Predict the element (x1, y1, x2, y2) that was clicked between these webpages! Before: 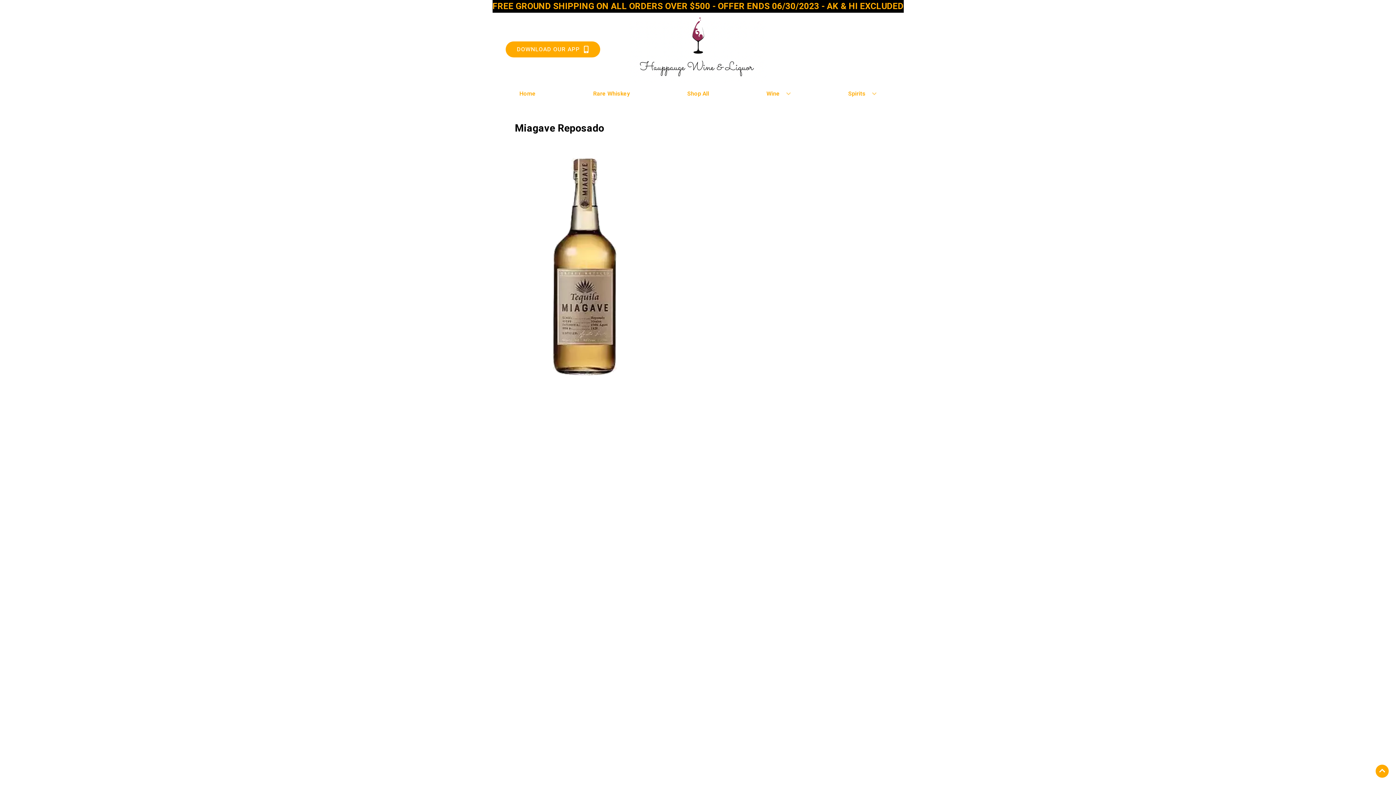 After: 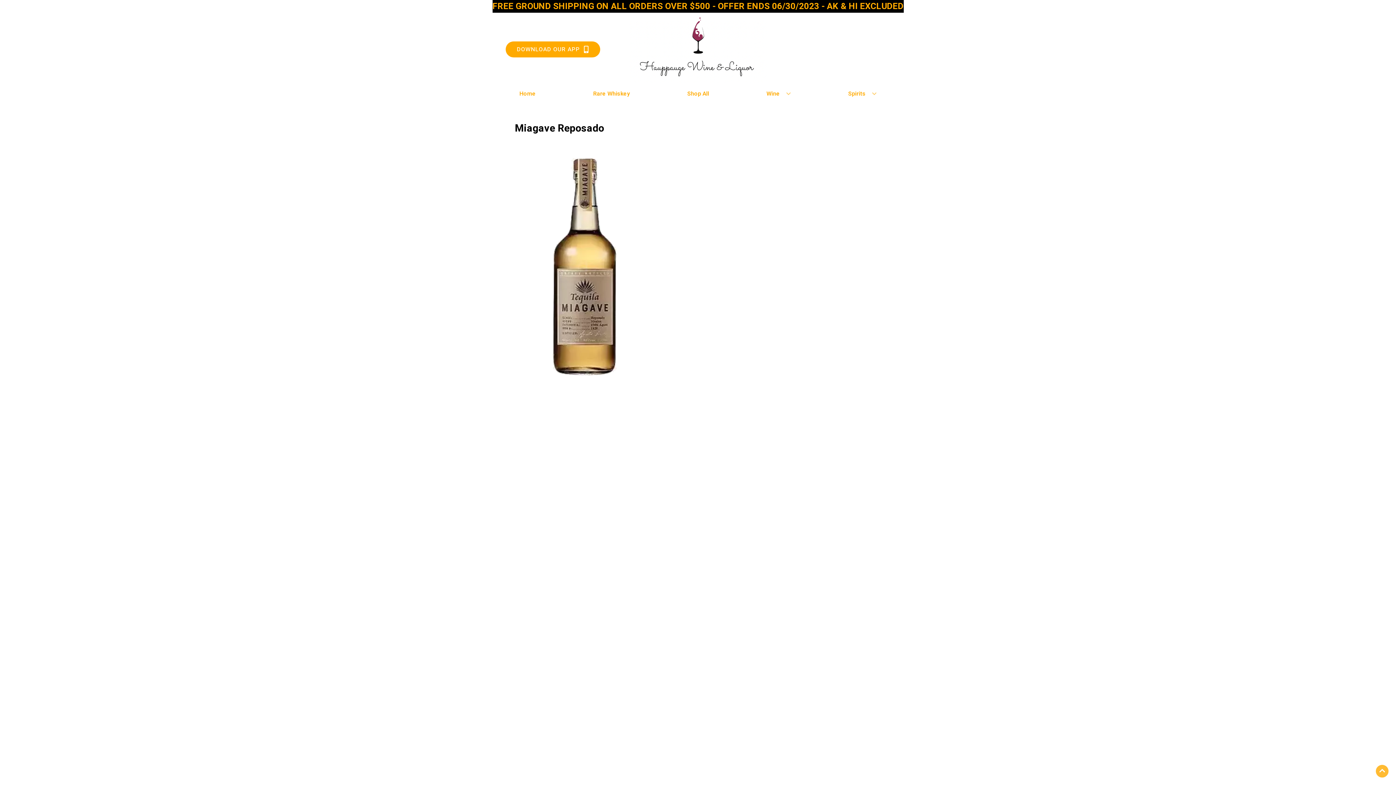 Action: label: Go to top bbox: (1376, 765, 1389, 778)